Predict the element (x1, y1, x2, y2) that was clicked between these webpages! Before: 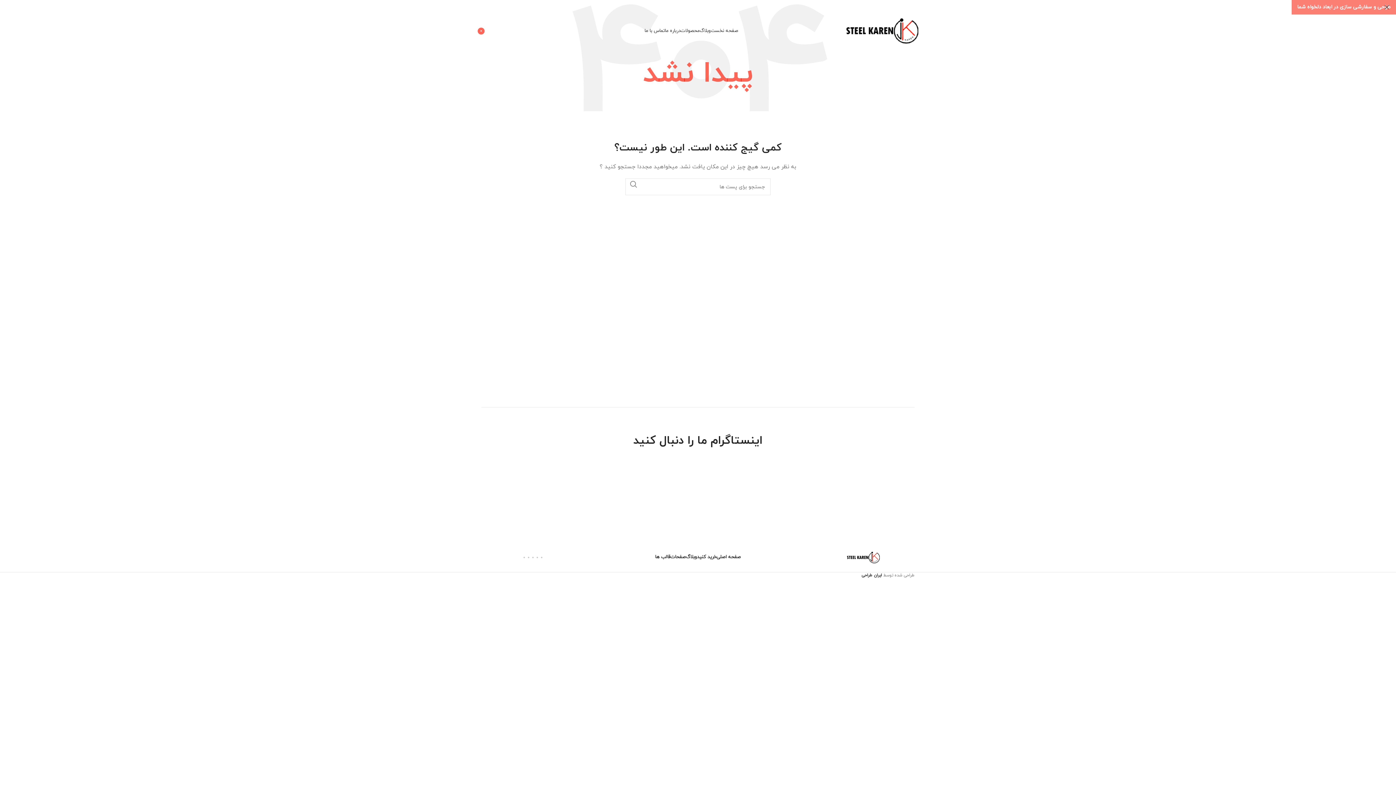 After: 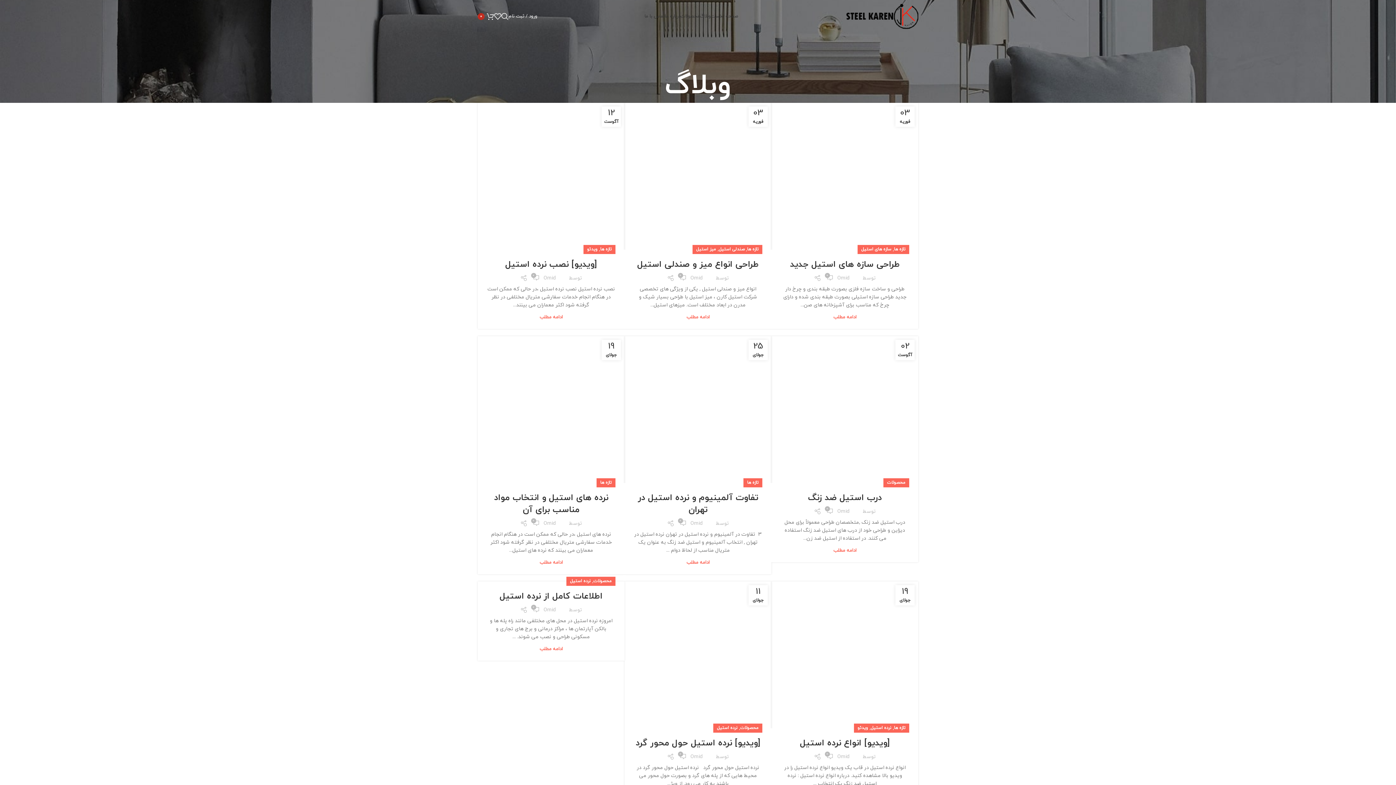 Action: label: وبلاگ bbox: (700, 23, 710, 38)